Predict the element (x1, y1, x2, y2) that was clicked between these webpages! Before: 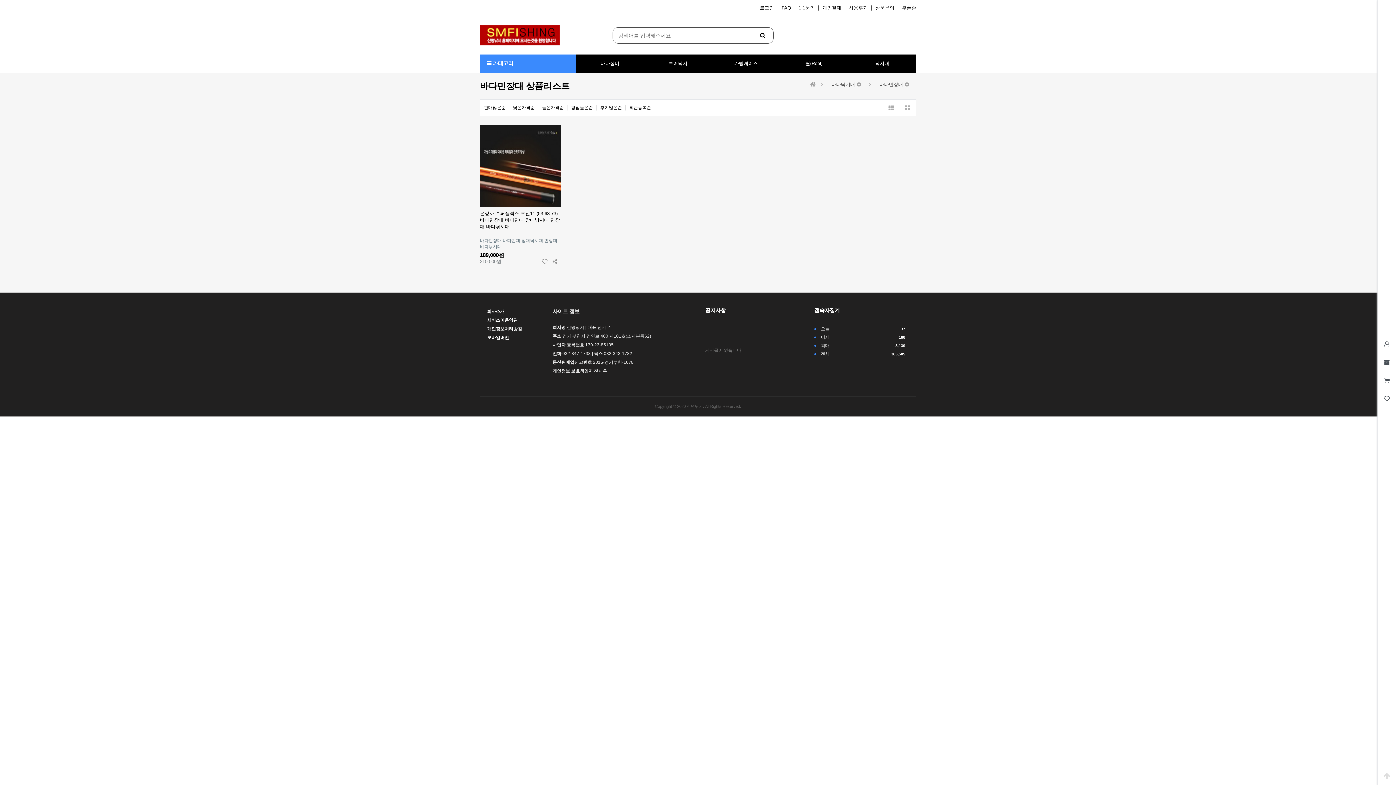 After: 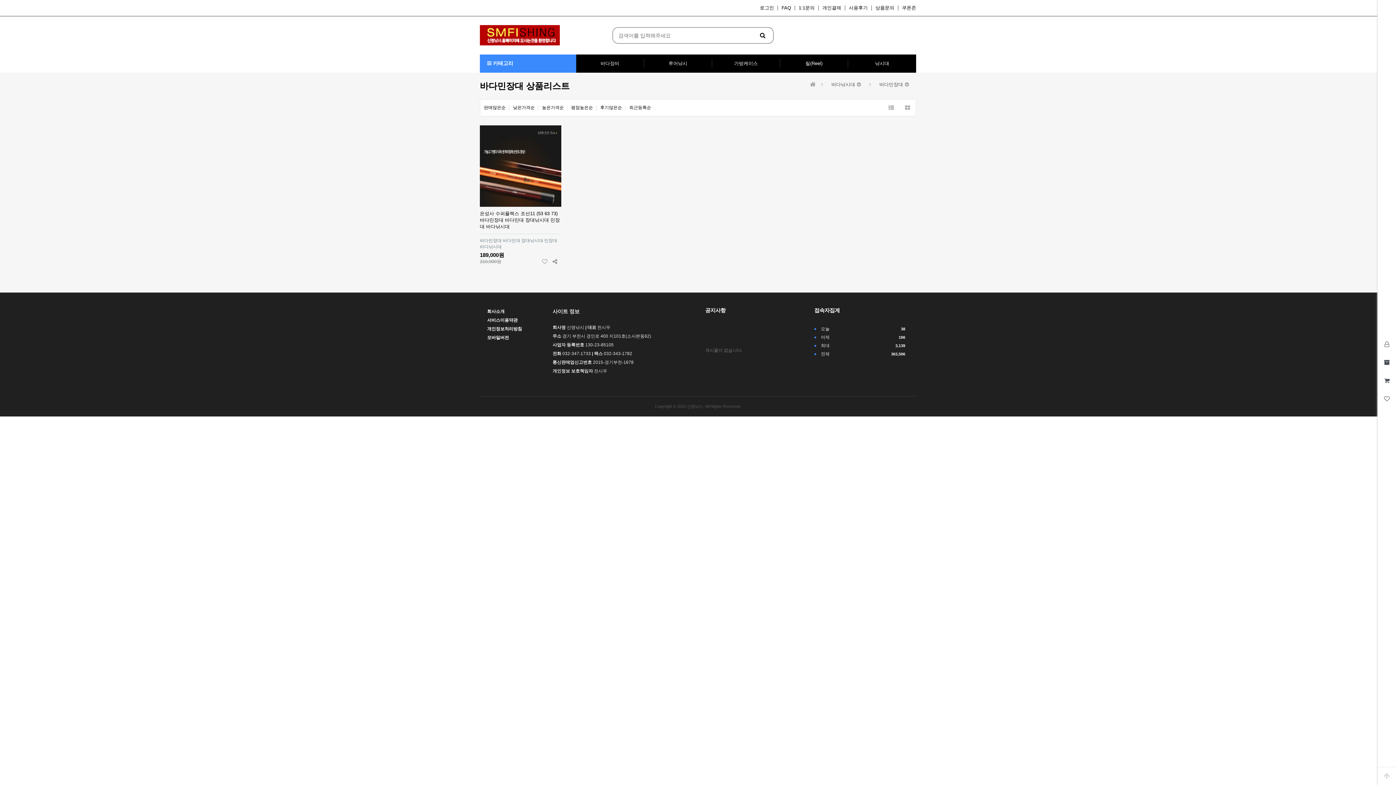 Action: bbox: (567, 105, 596, 110) label: 평점높은순